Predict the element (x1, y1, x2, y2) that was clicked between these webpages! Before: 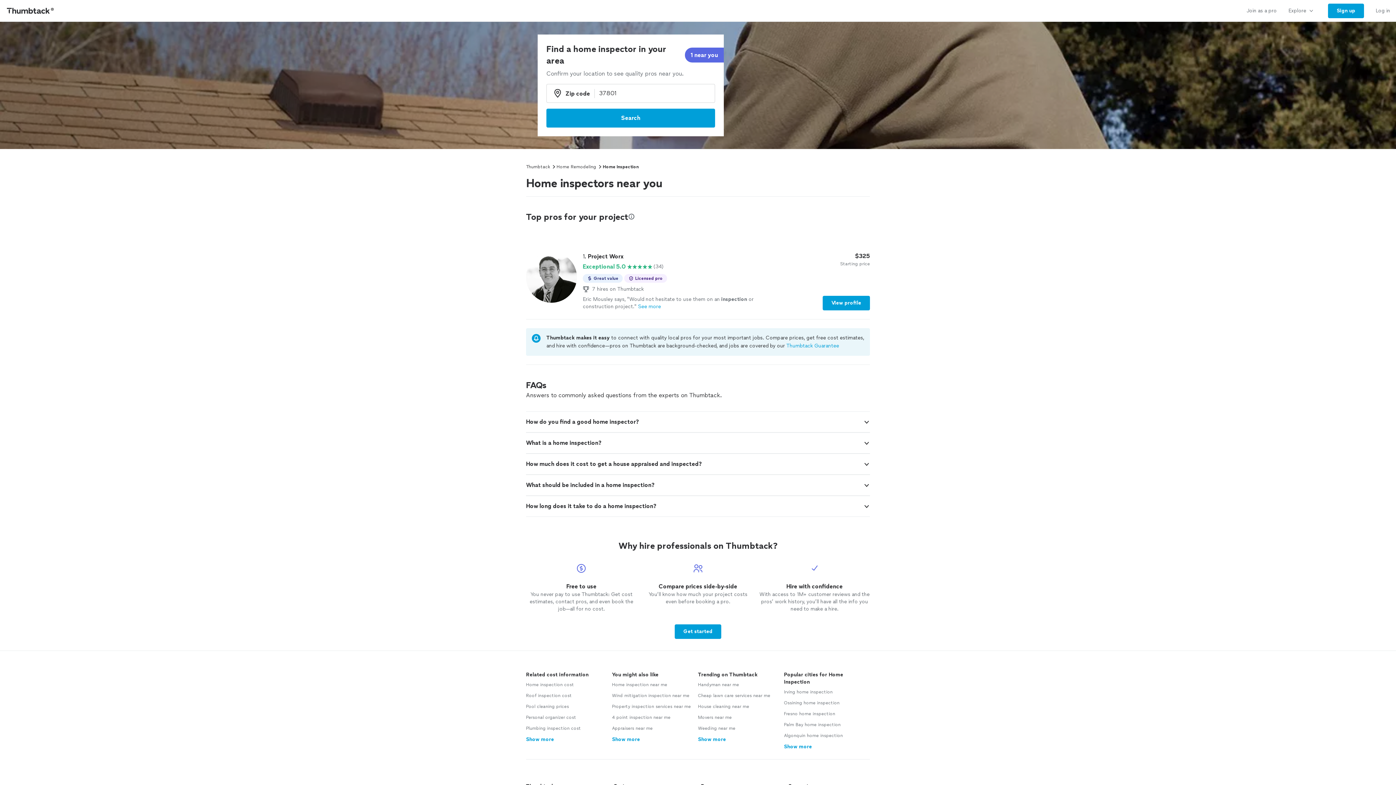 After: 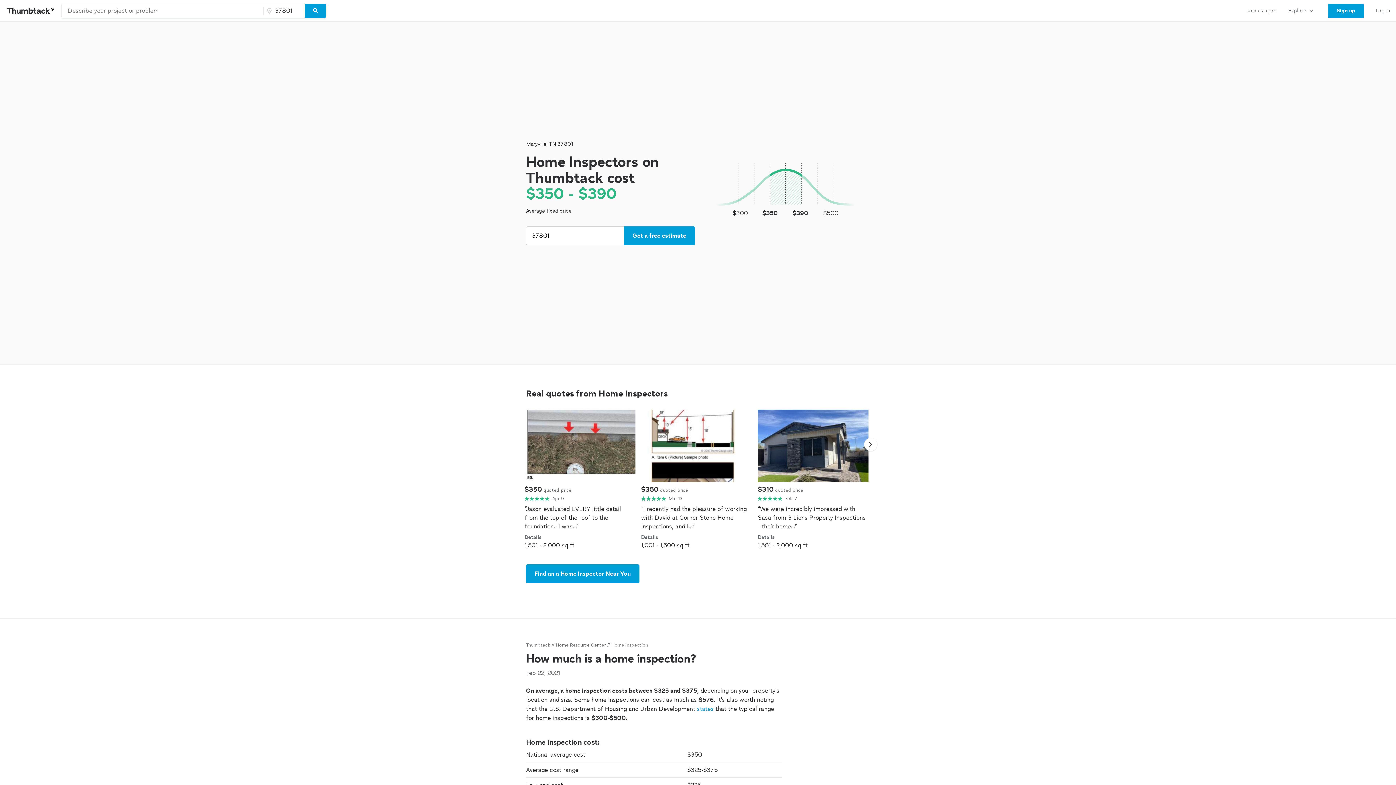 Action: label: Home inspection cost bbox: (526, 681, 574, 688)